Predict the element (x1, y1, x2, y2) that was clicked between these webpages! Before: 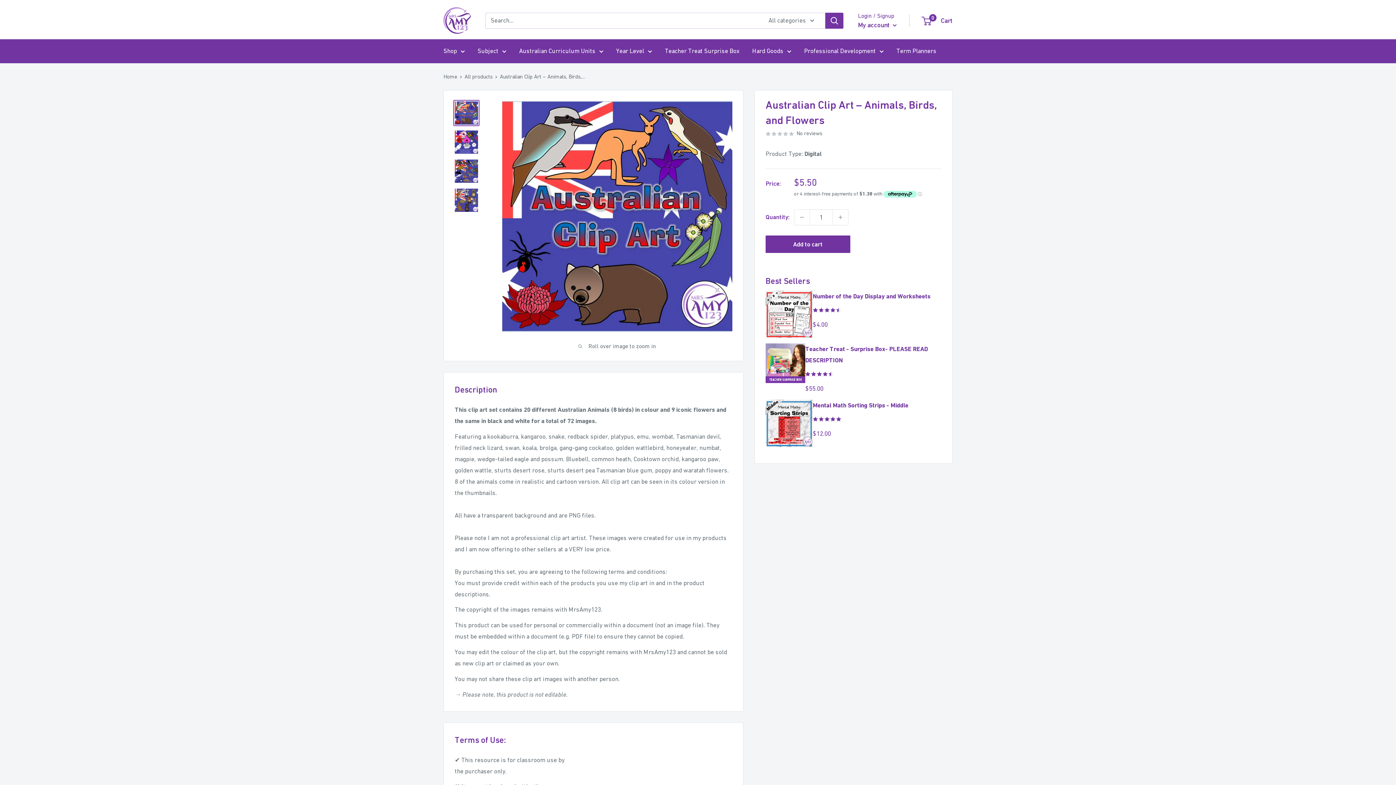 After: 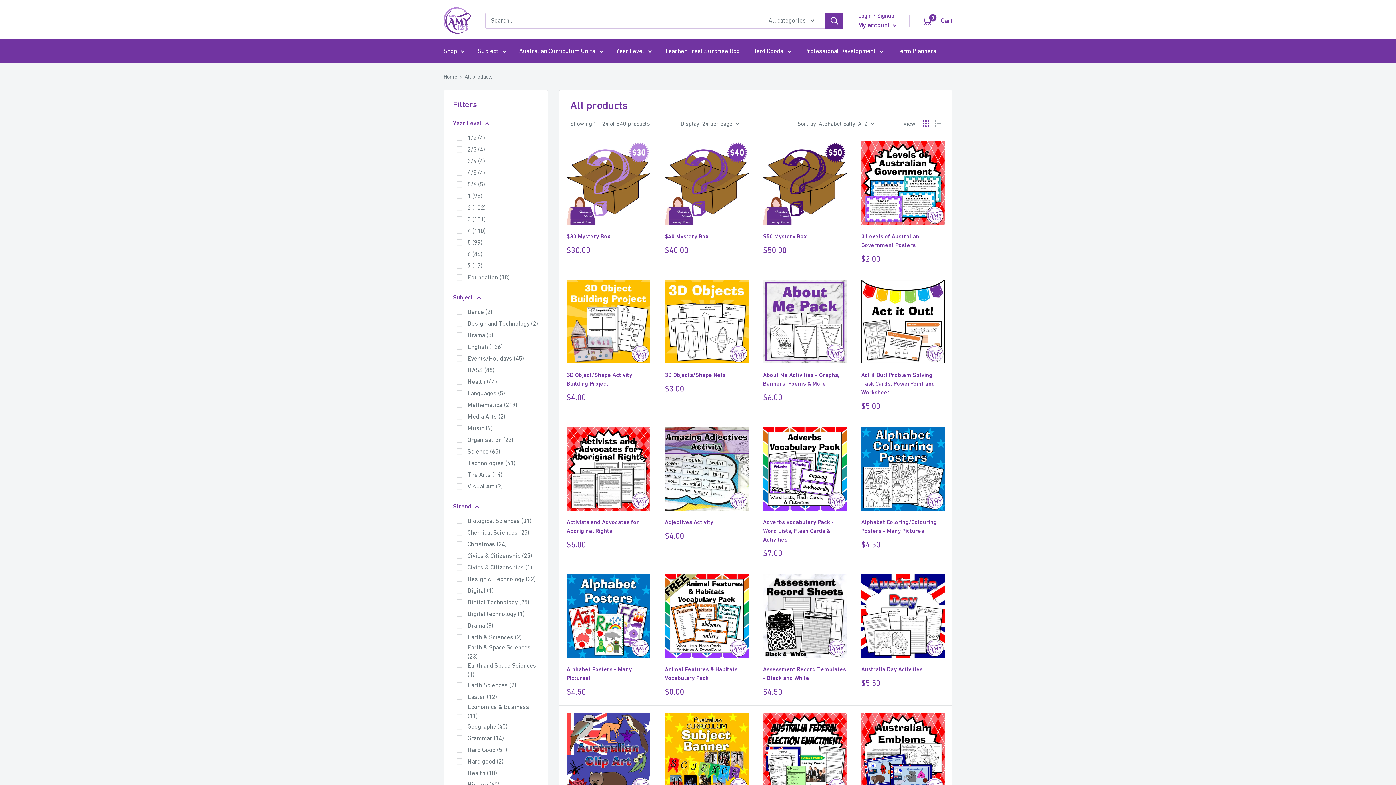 Action: label: All products bbox: (464, 73, 492, 79)